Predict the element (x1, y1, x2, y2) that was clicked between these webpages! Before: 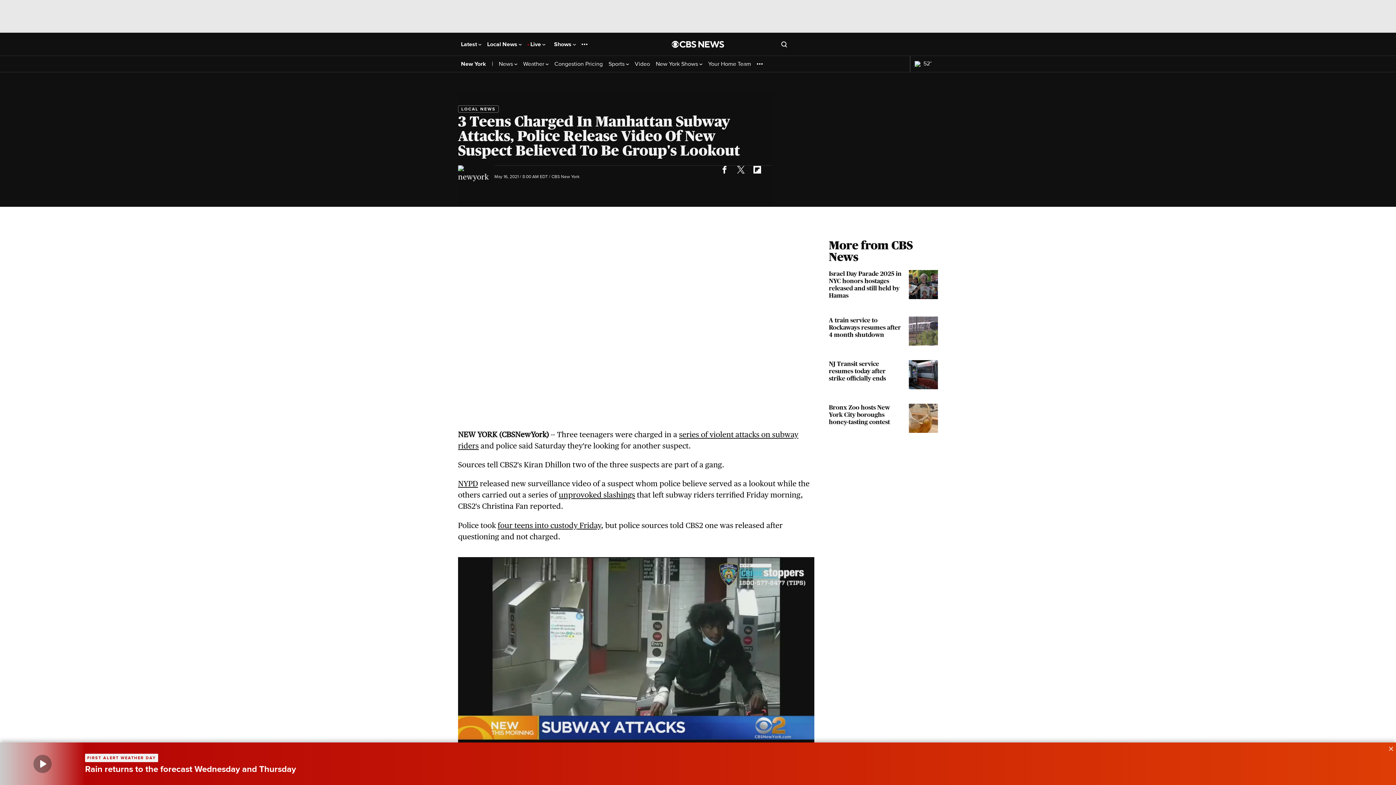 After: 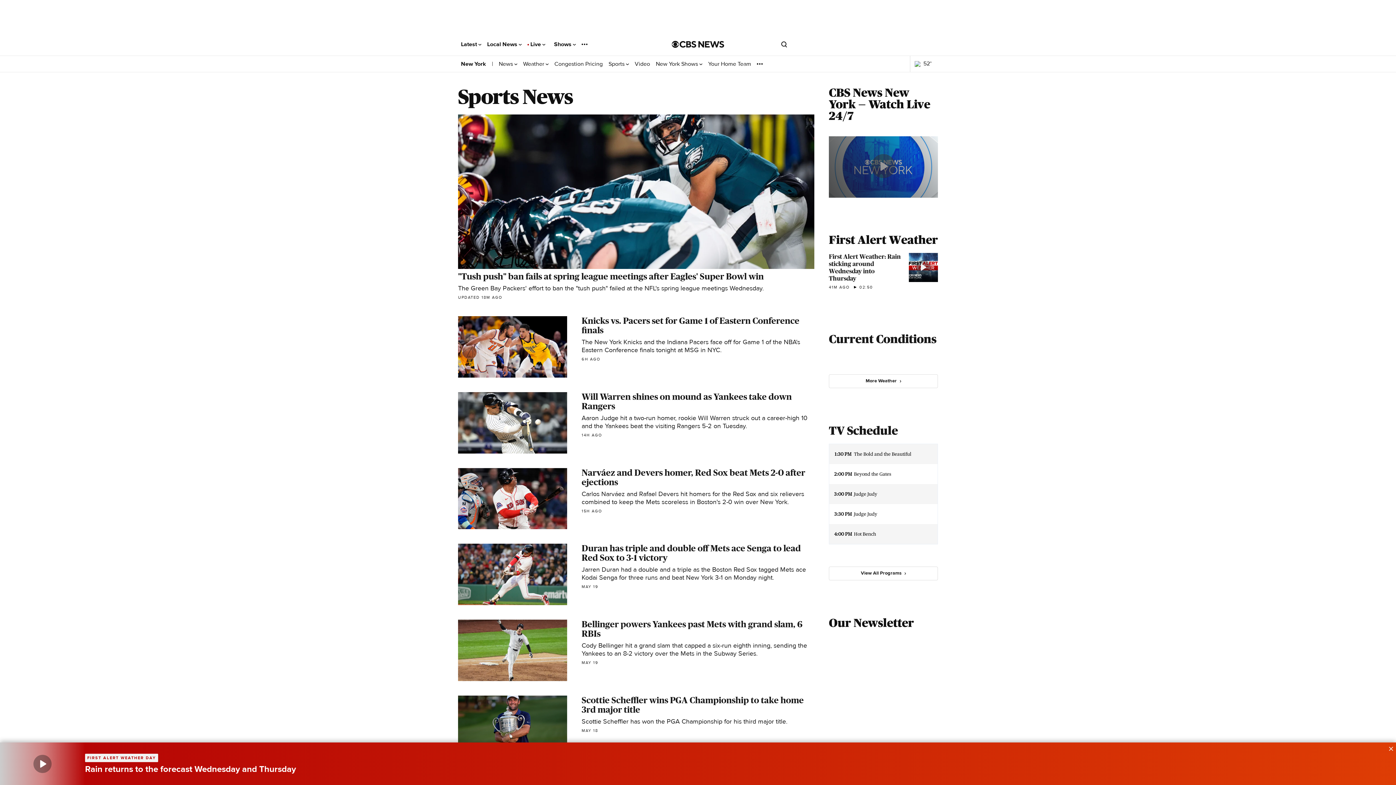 Action: label: Sports  bbox: (608, 60, 629, 67)